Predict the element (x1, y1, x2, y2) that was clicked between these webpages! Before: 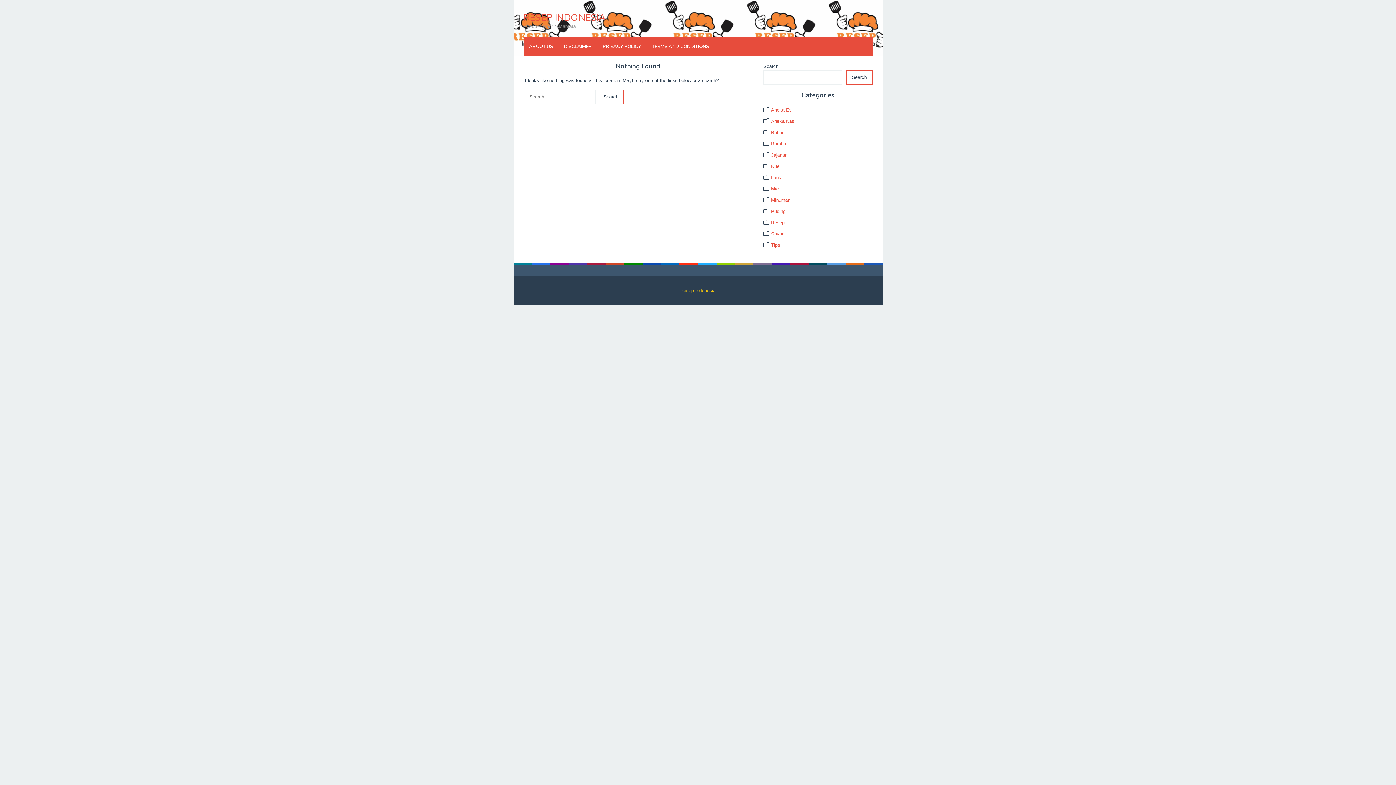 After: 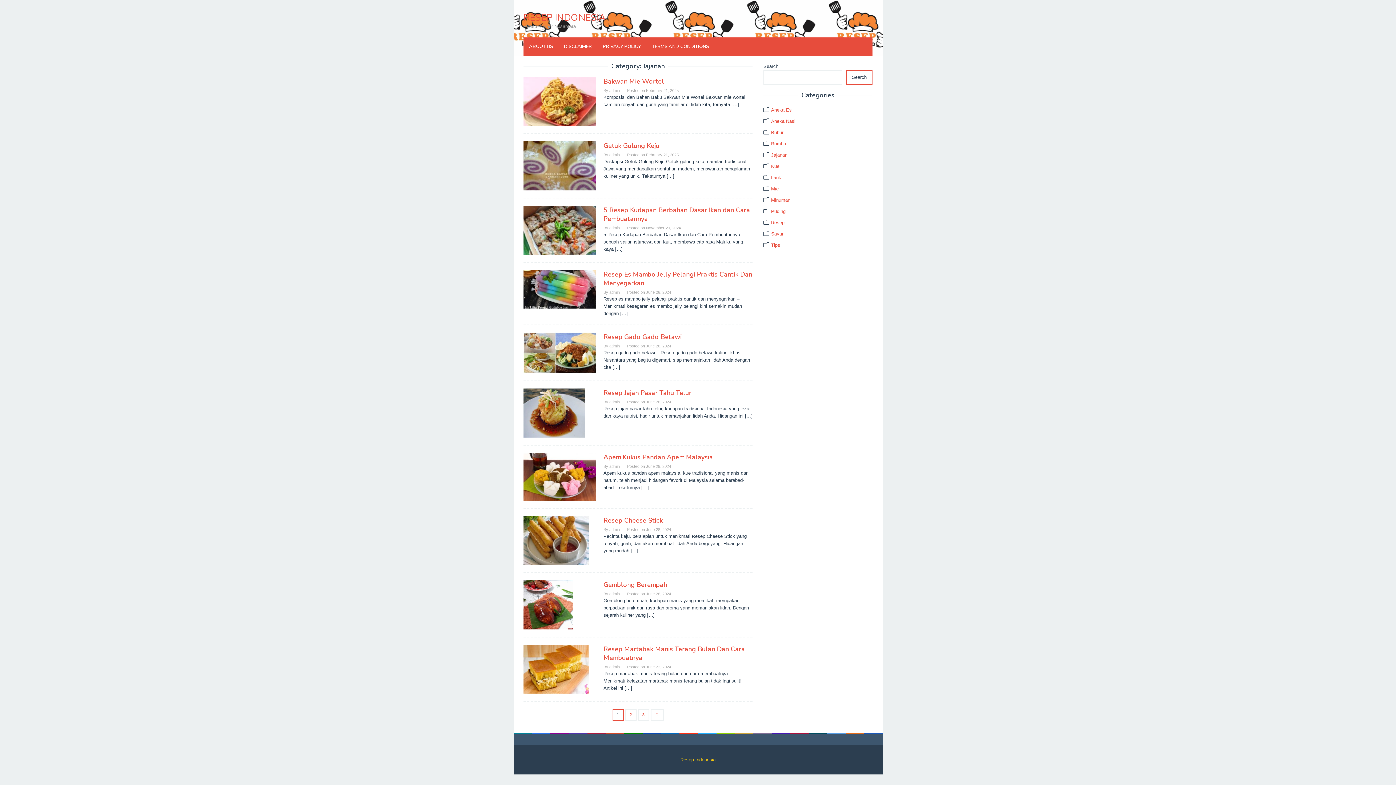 Action: label: Jajanan bbox: (771, 152, 787, 157)